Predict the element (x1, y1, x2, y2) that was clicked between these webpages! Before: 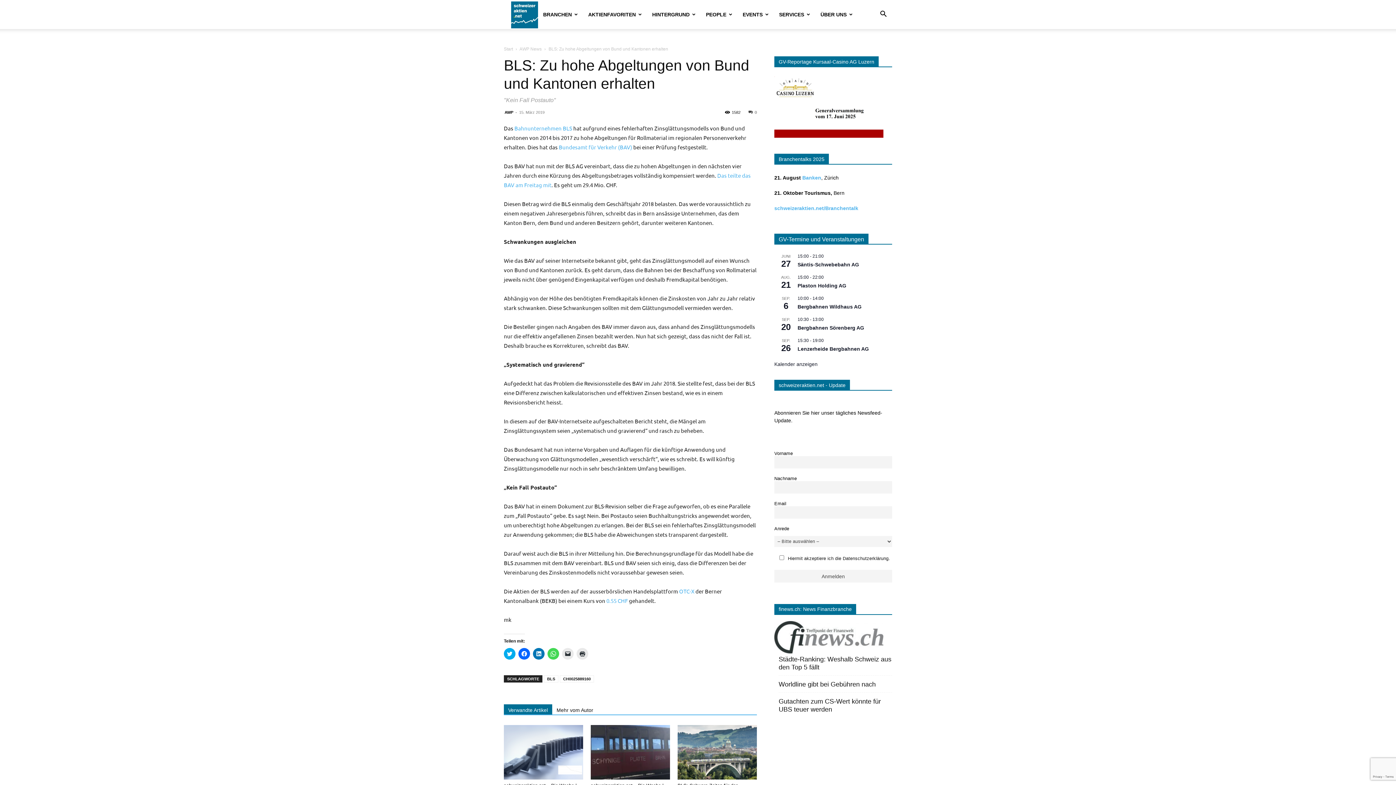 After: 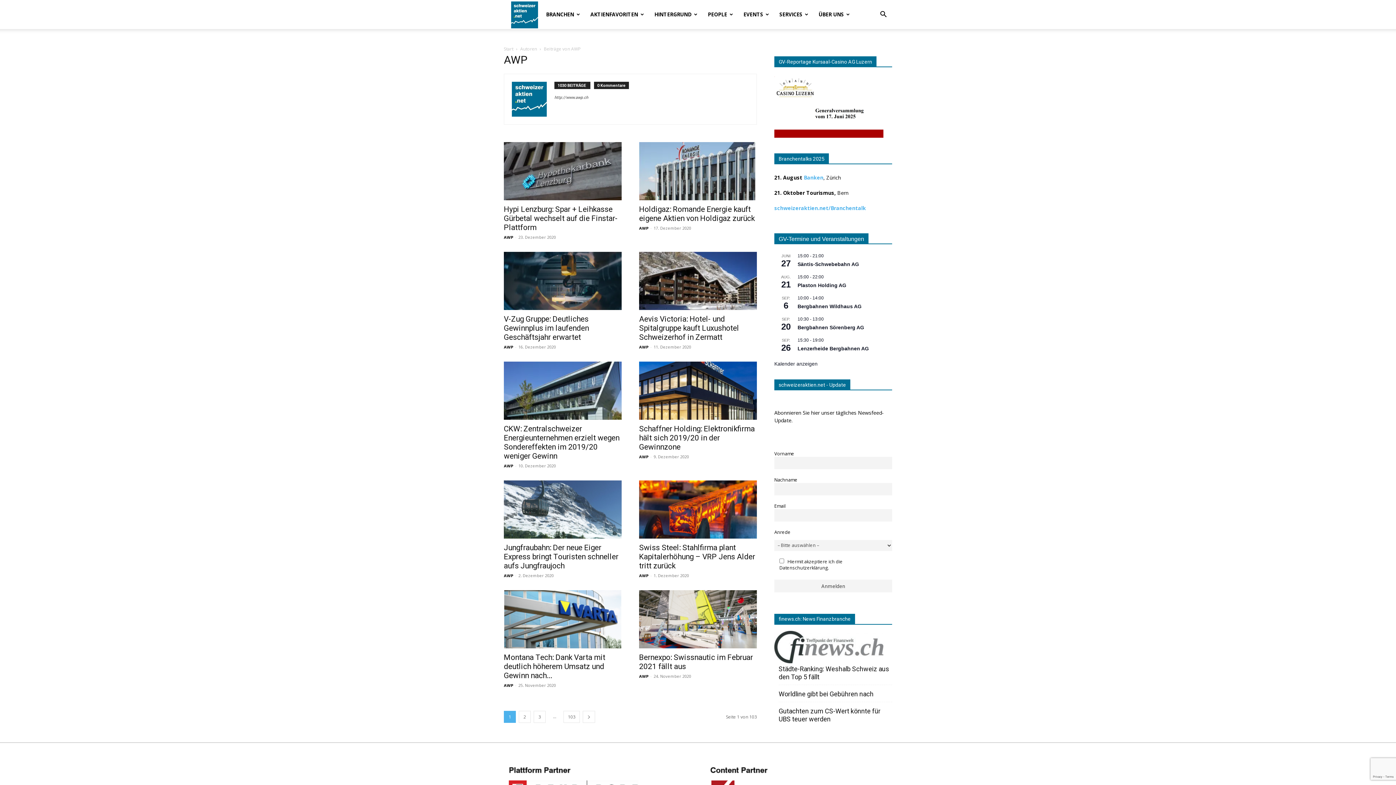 Action: label: AWP bbox: (504, 110, 513, 114)